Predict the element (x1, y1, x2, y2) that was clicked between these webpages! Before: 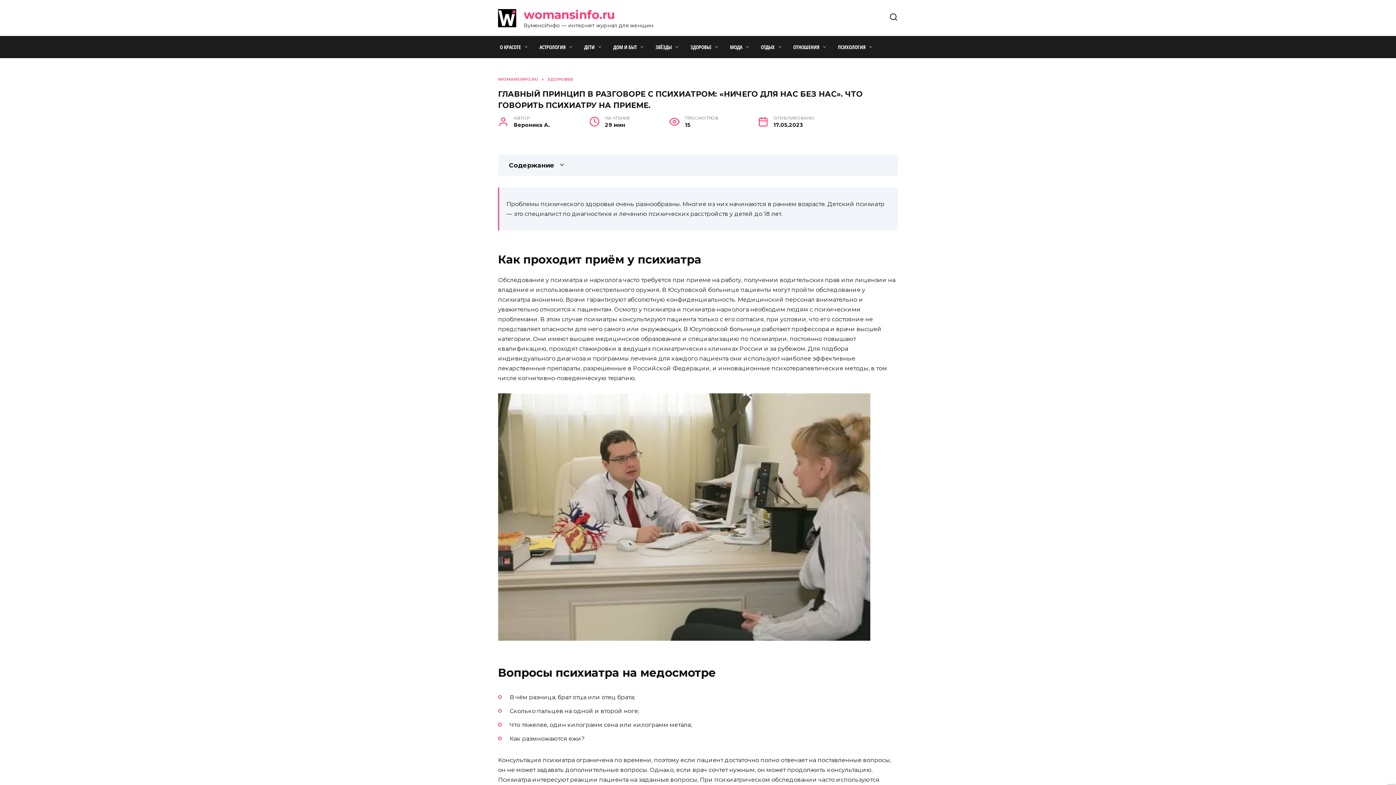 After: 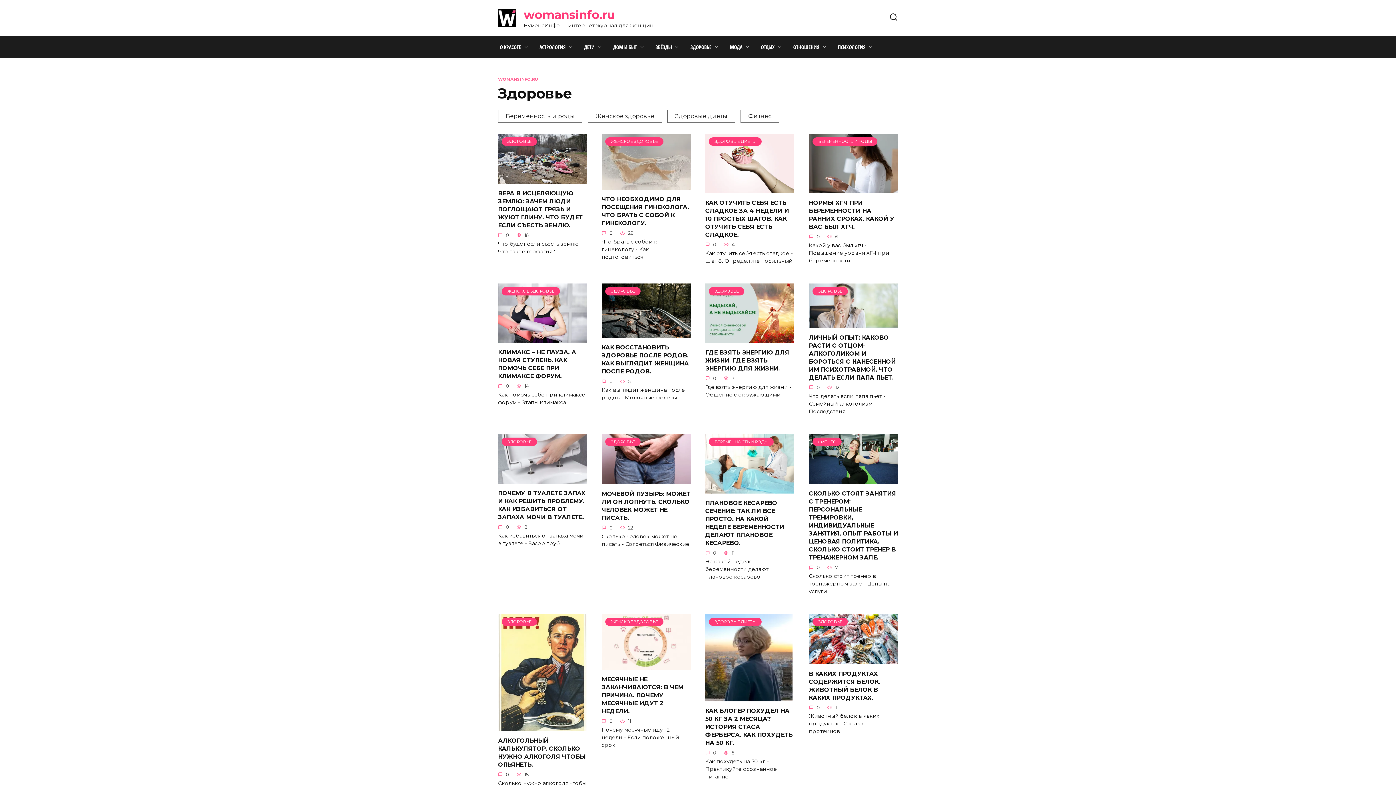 Action: bbox: (685, 36, 724, 58) label: ЗДОРОВЬЕ